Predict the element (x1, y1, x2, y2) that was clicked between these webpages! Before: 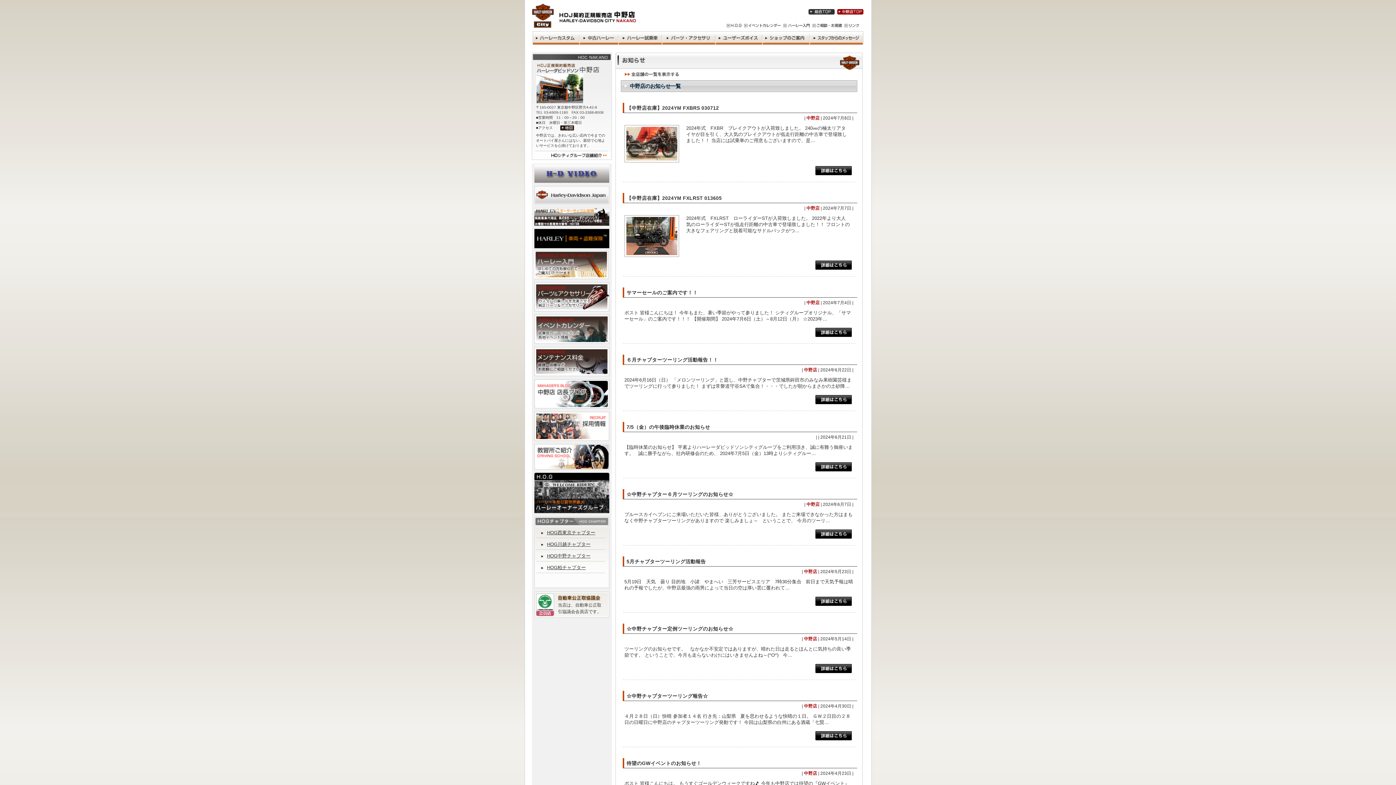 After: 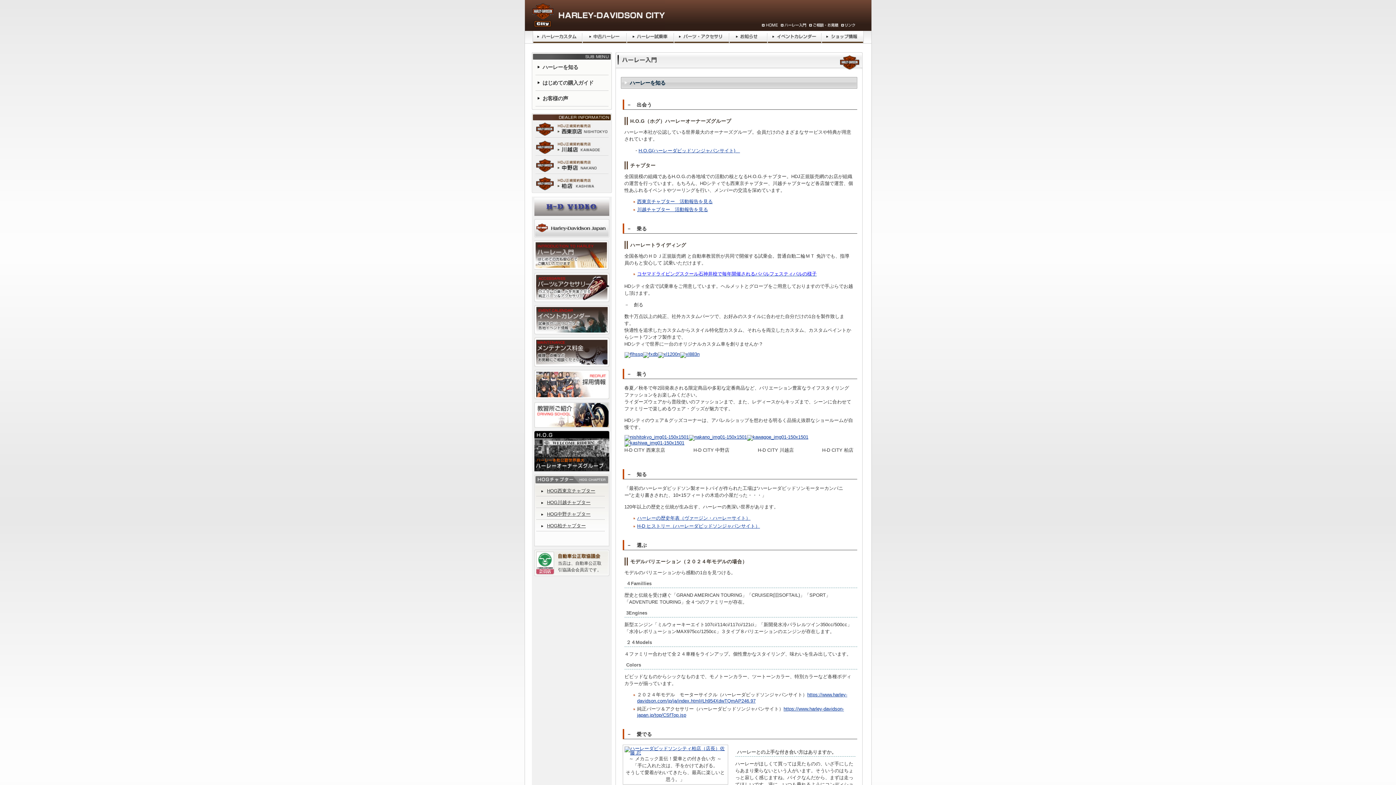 Action: bbox: (783, 23, 810, 29)